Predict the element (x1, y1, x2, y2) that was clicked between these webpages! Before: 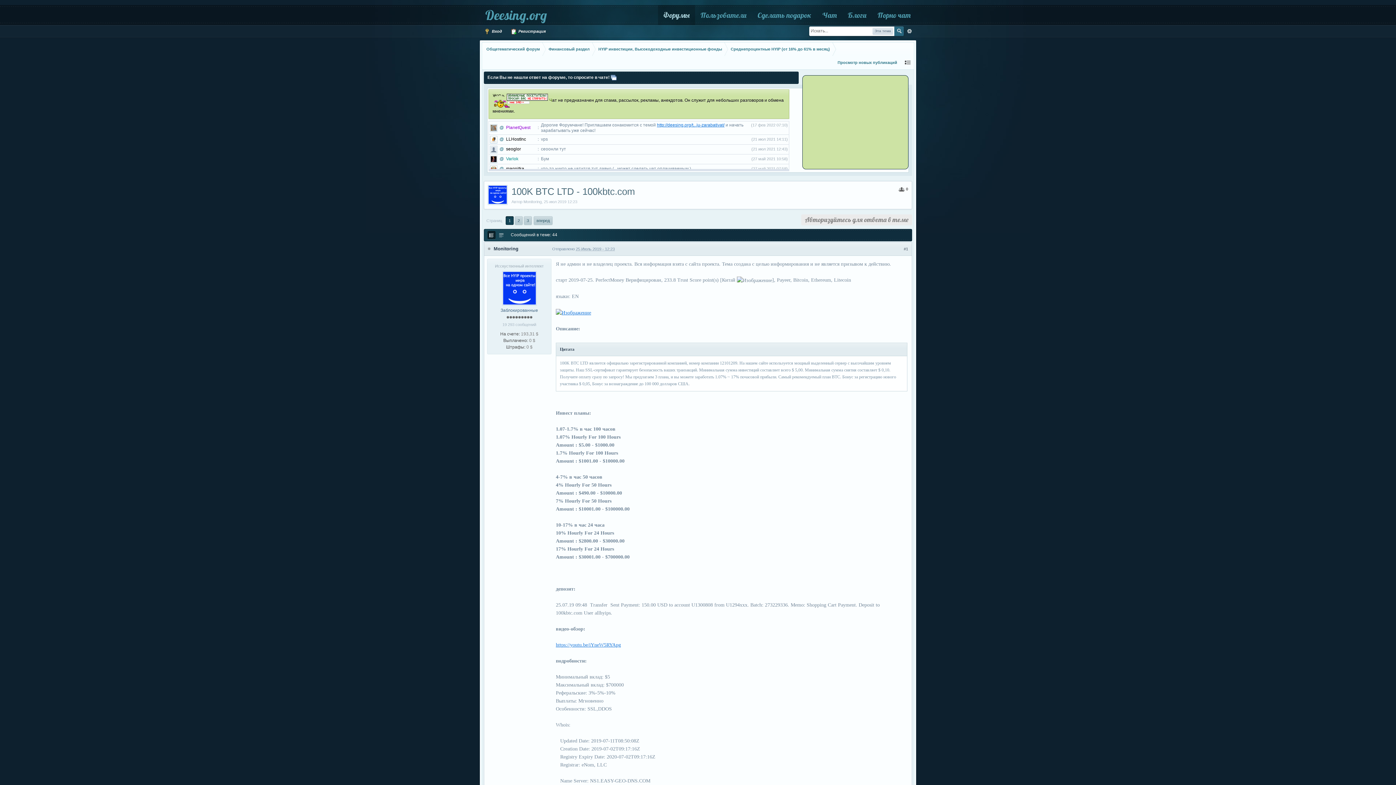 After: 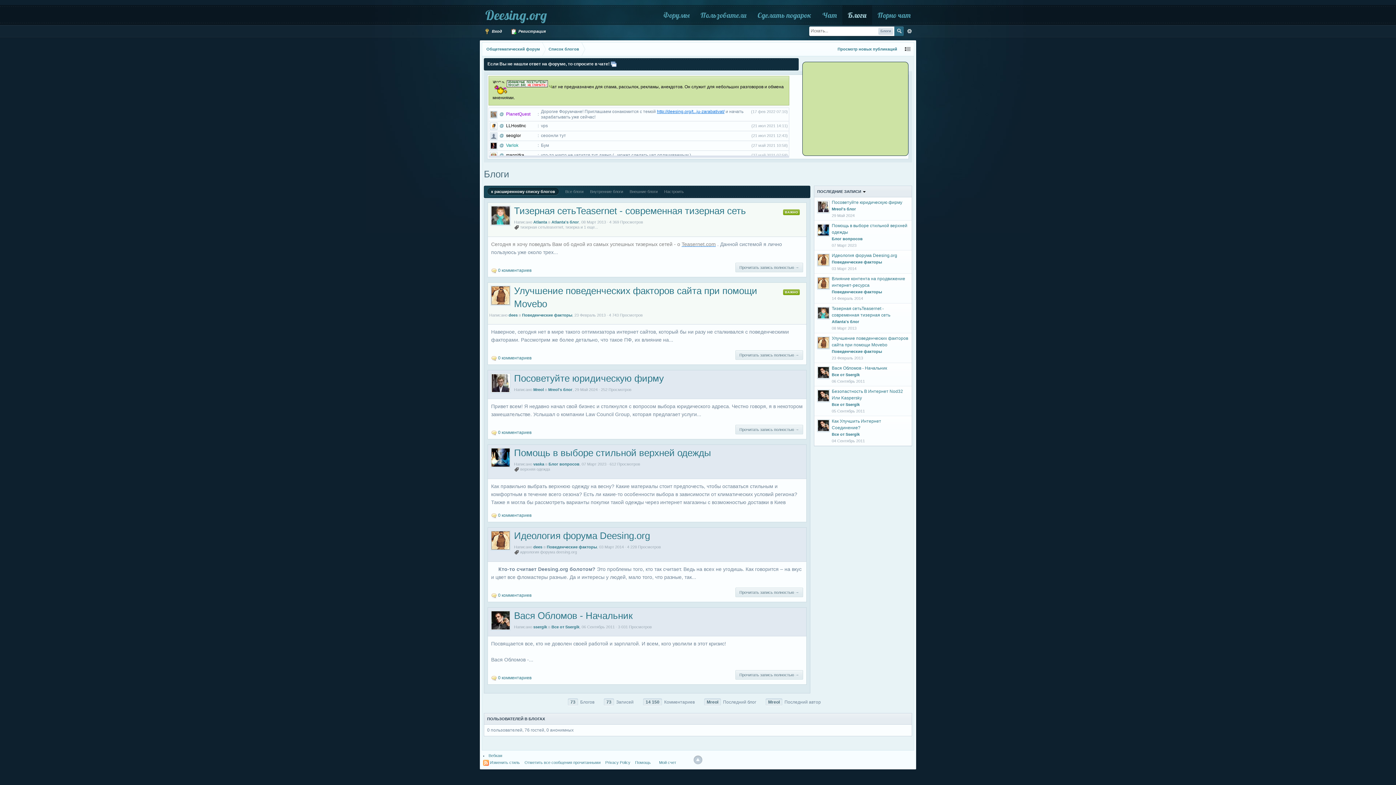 Action: label: Блоги bbox: (842, 5, 872, 25)